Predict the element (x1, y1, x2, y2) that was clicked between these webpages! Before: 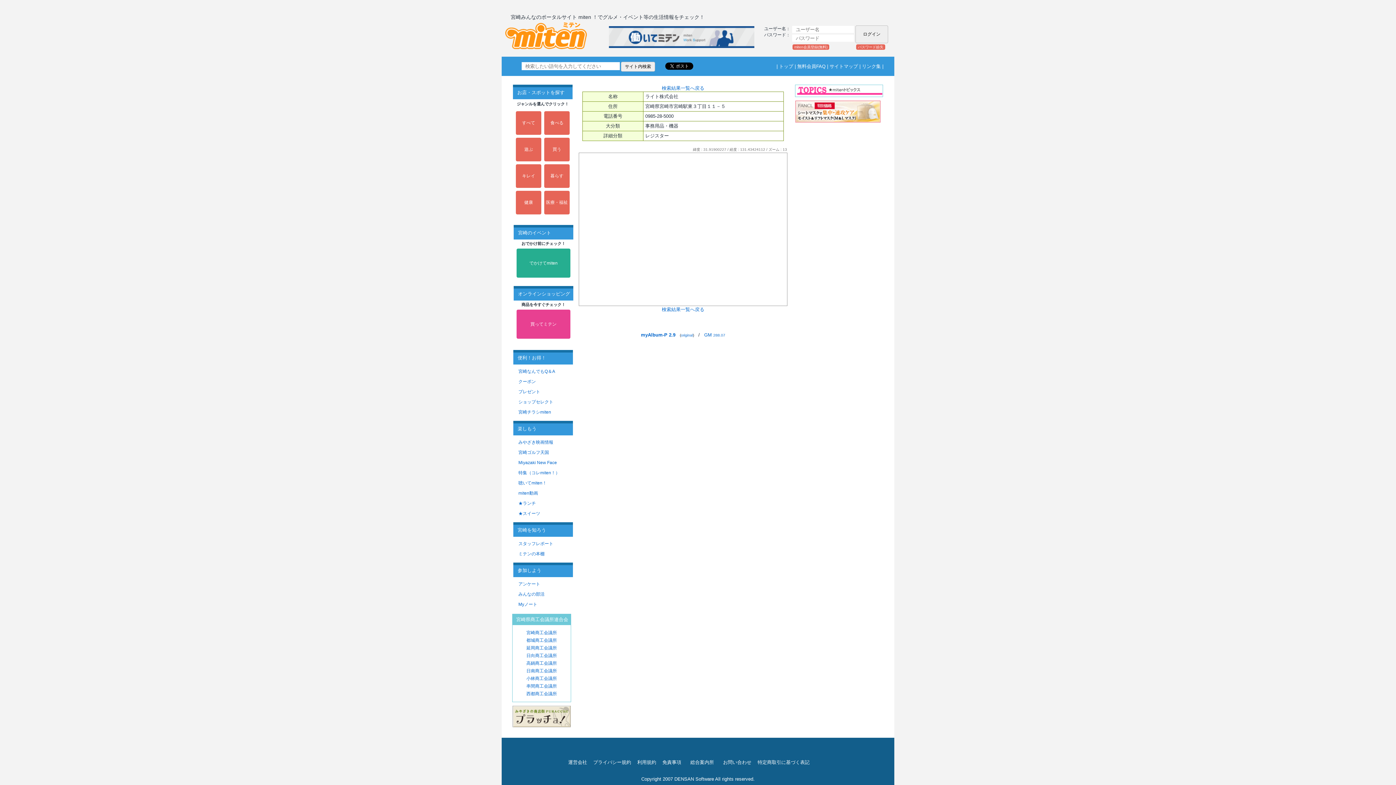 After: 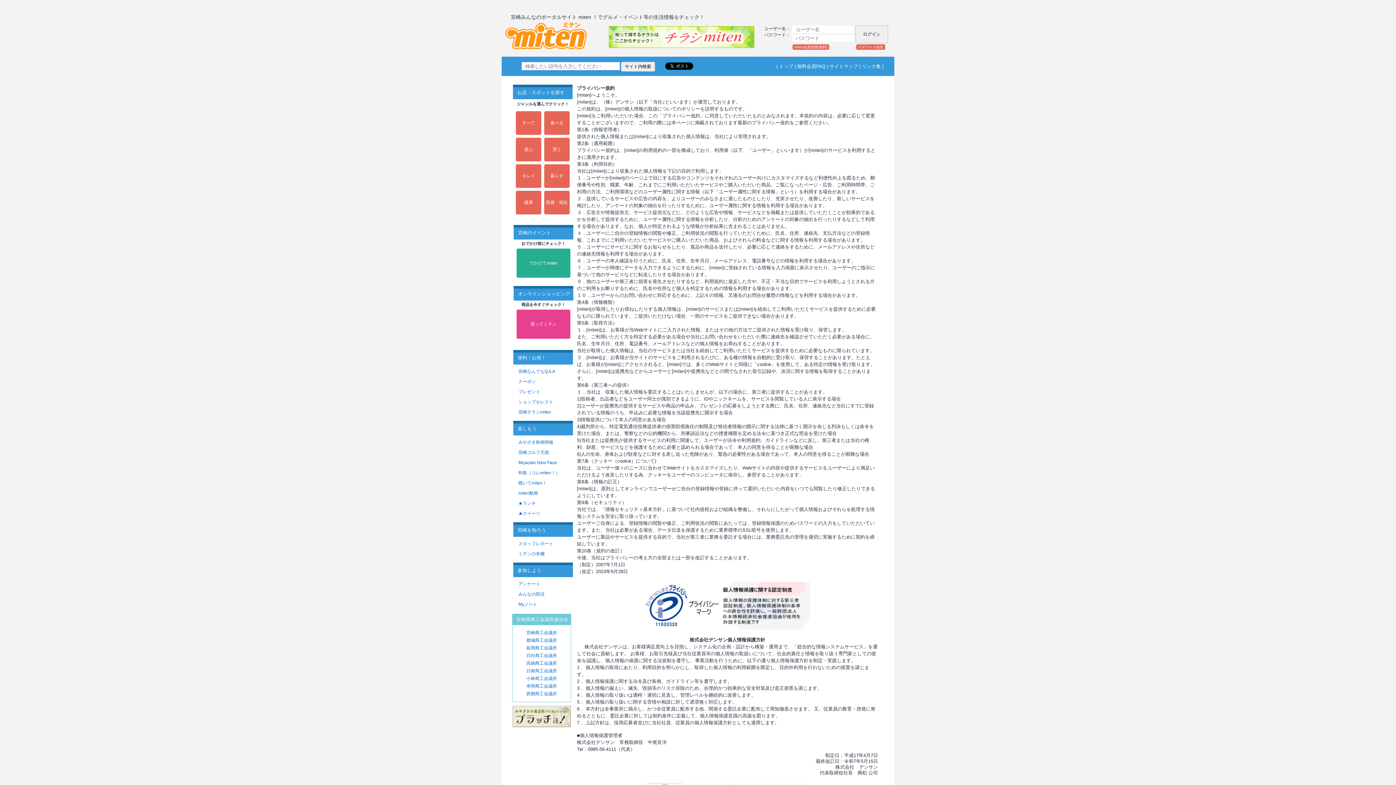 Action: bbox: (593, 760, 631, 765) label: プライバシー規約